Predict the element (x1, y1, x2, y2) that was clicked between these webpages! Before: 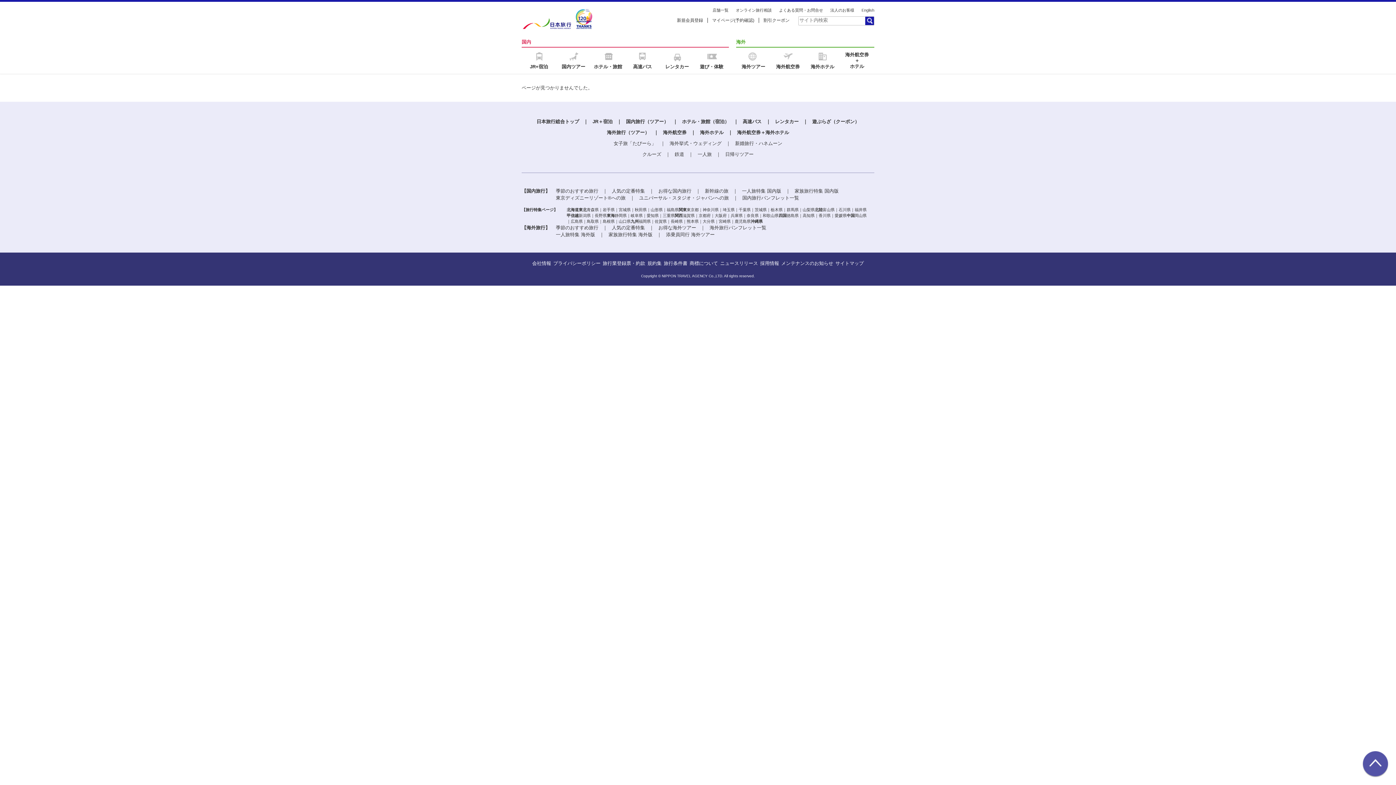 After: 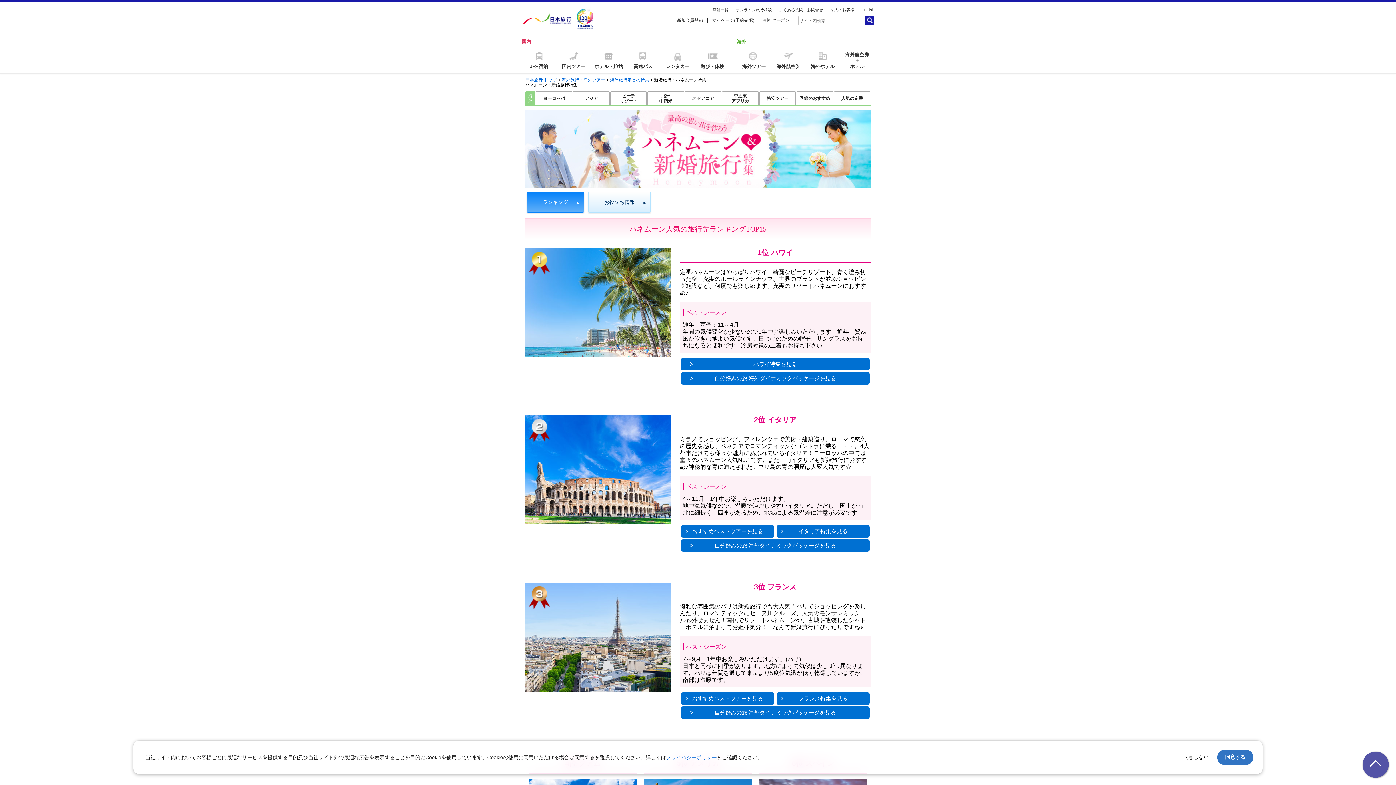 Action: bbox: (669, 140, 721, 146) label: 海外挙式・ウェディング